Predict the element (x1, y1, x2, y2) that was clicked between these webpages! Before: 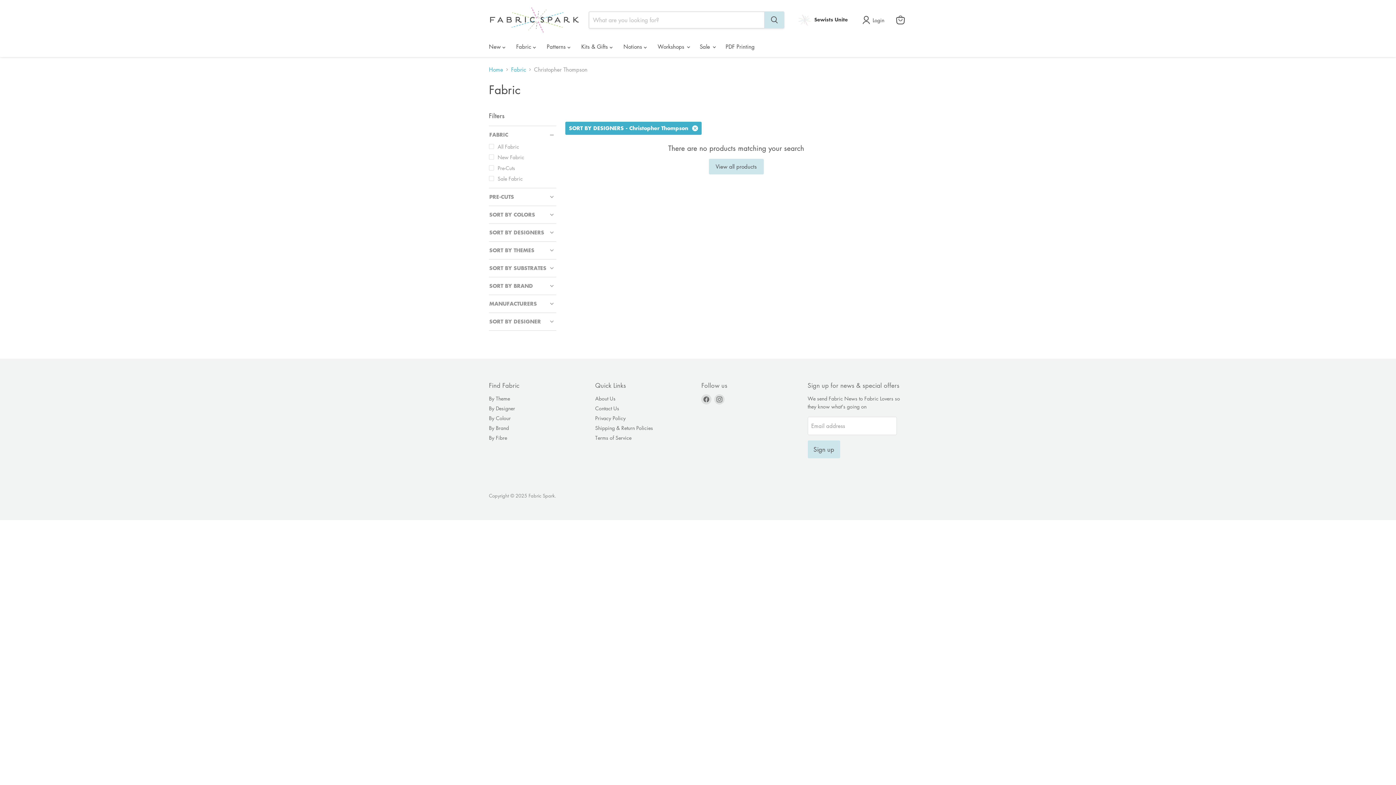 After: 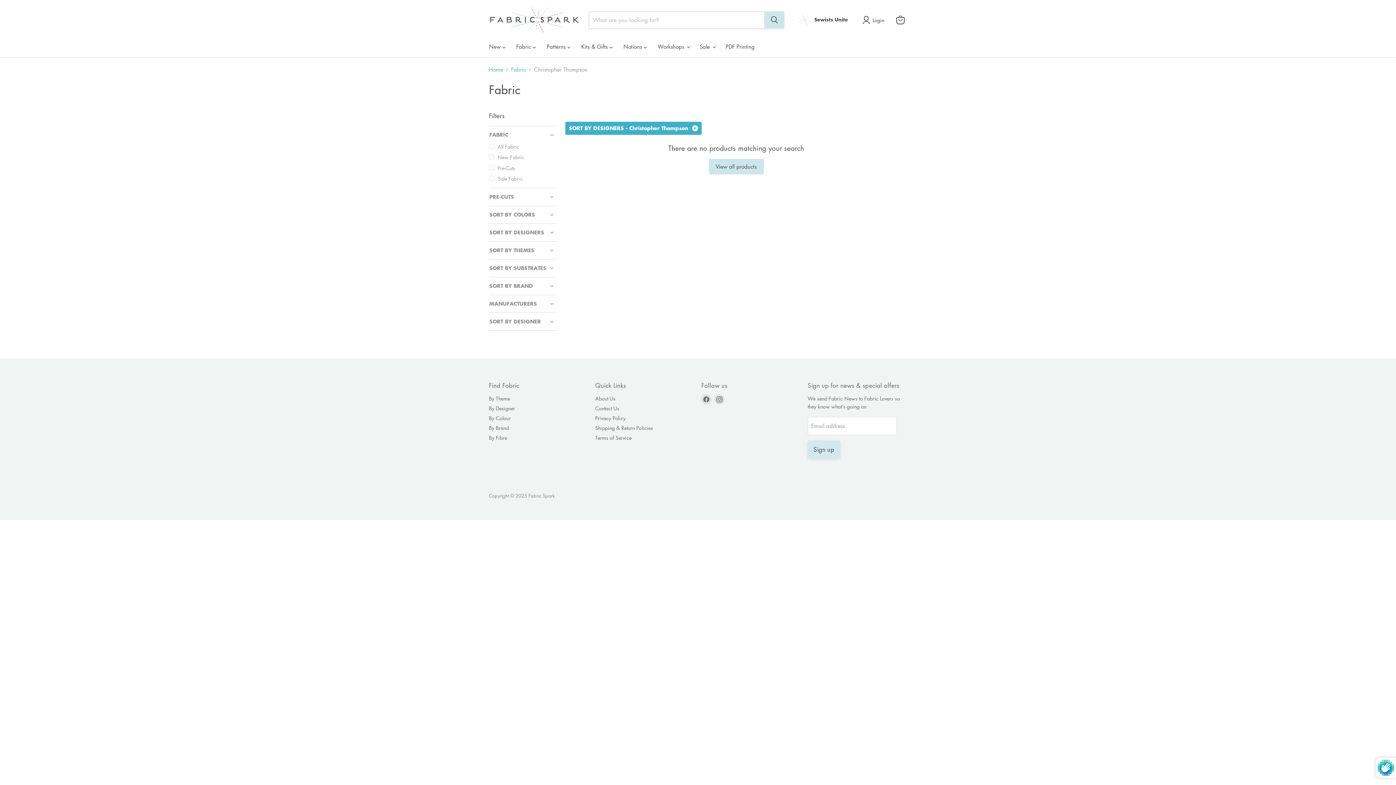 Action: label: Sign up bbox: (807, 440, 840, 458)